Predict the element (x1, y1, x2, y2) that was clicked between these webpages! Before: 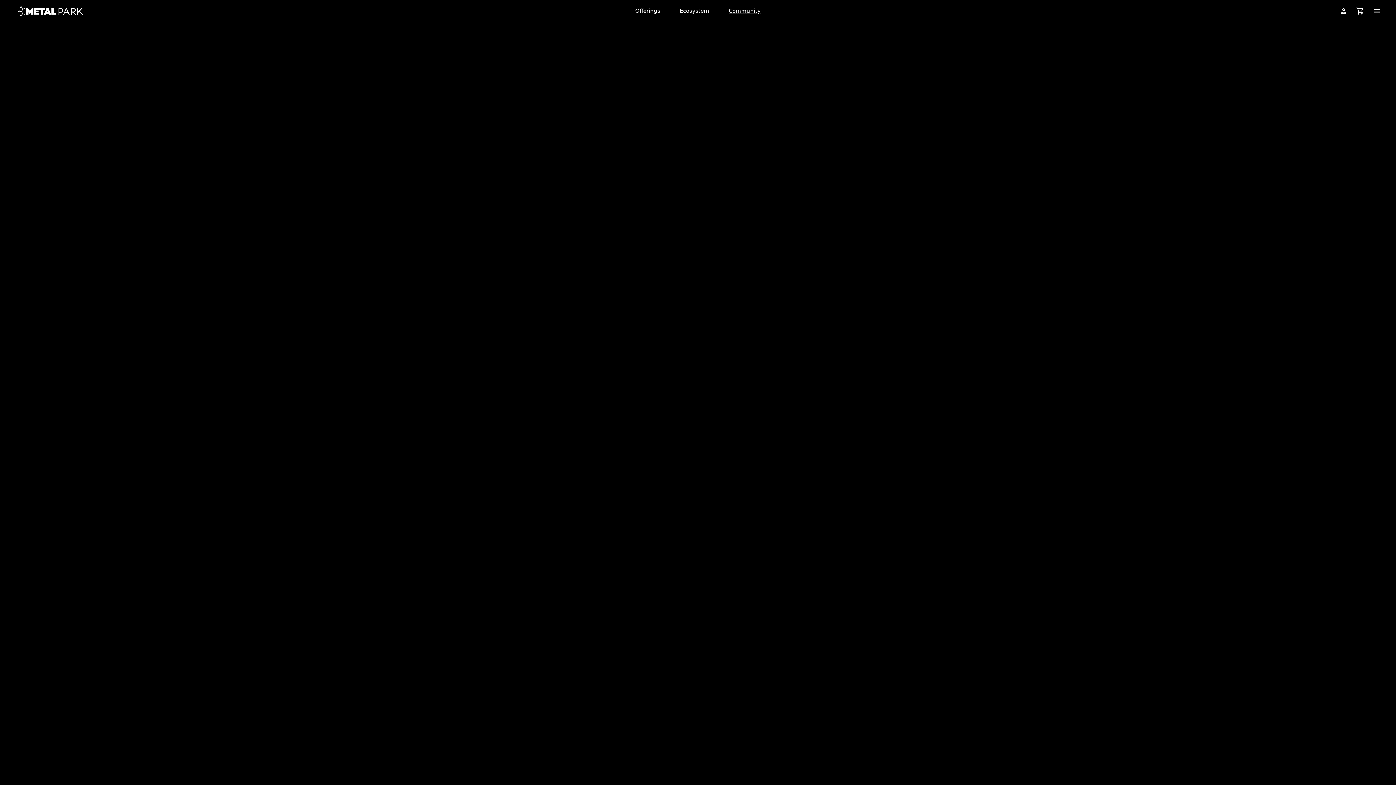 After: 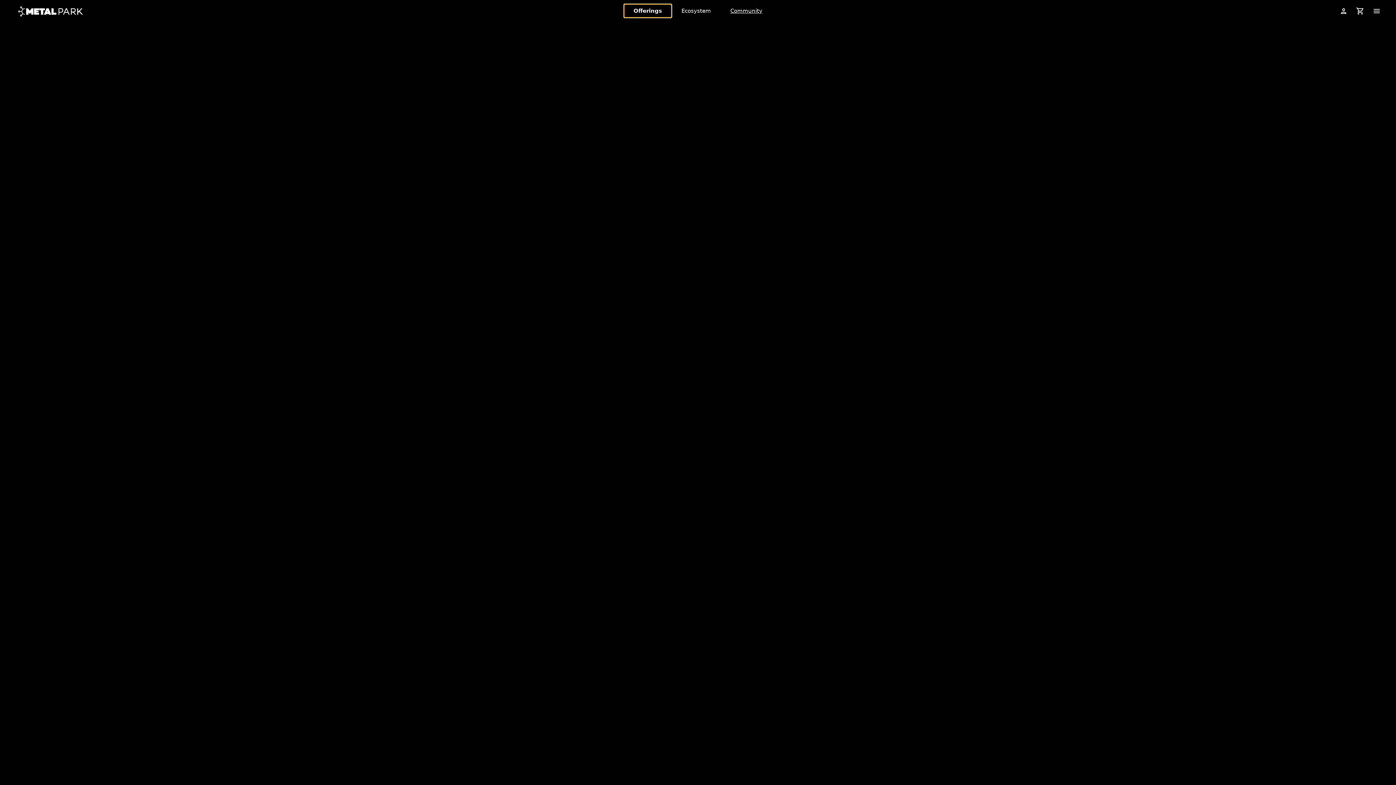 Action: bbox: (625, 4, 670, 17) label: Offerings